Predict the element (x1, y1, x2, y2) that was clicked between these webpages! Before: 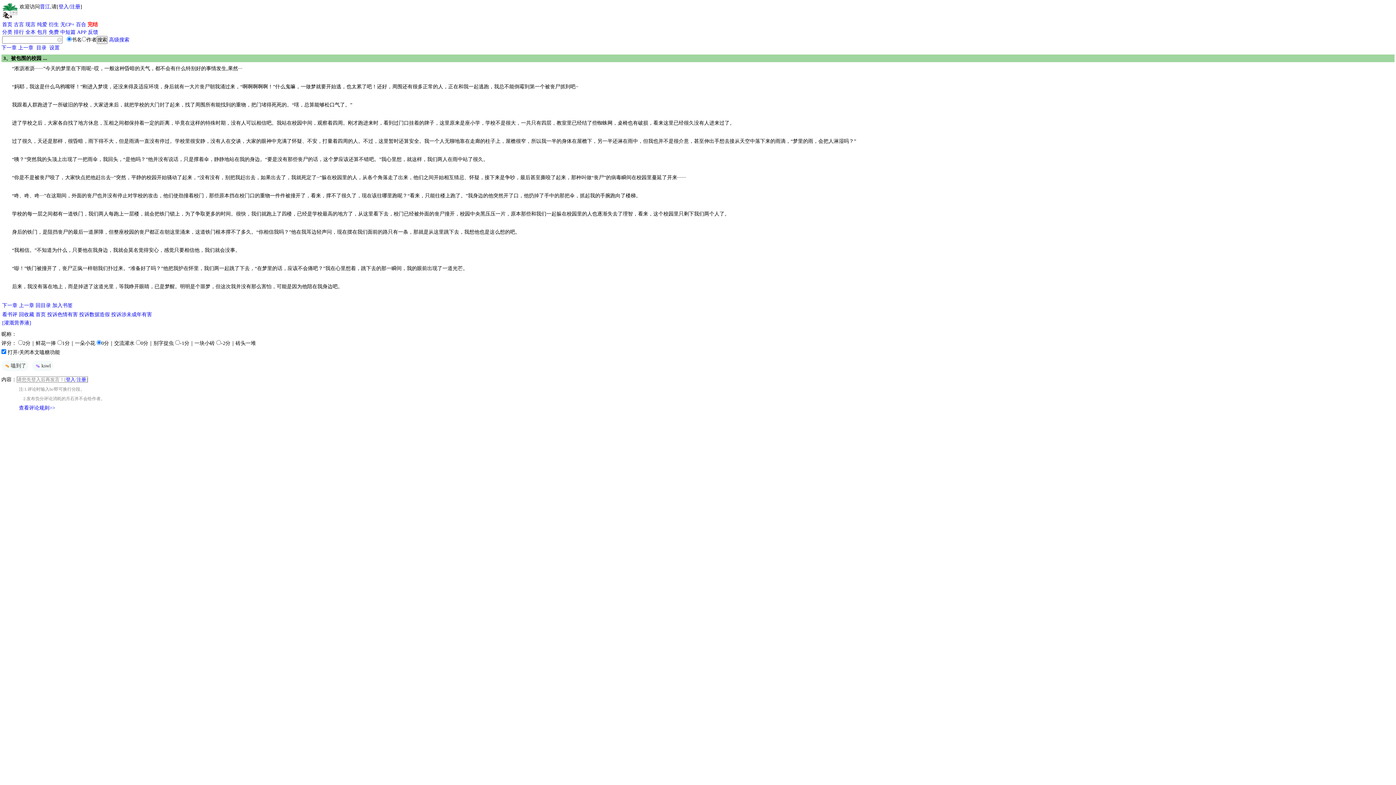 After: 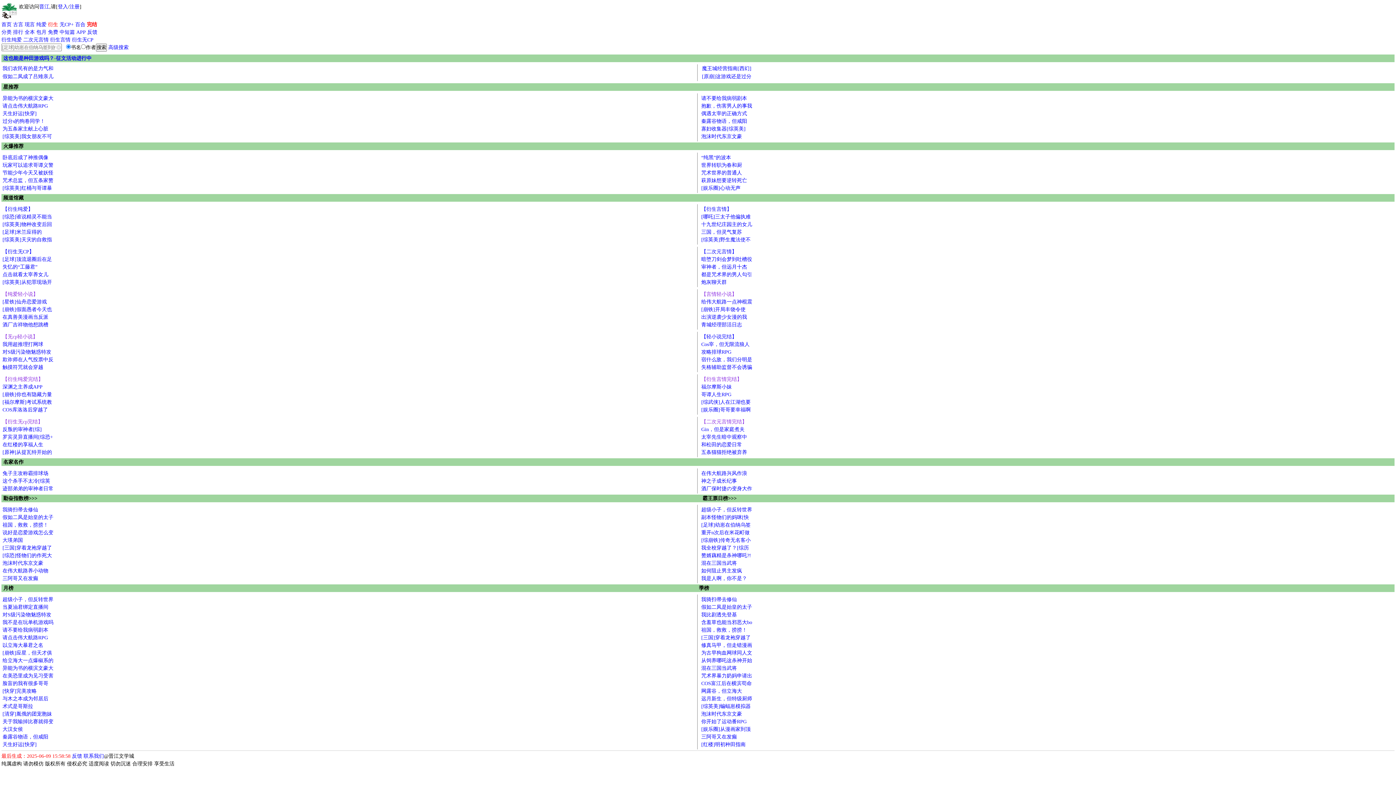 Action: bbox: (48, 20, 58, 28) label: 衍生